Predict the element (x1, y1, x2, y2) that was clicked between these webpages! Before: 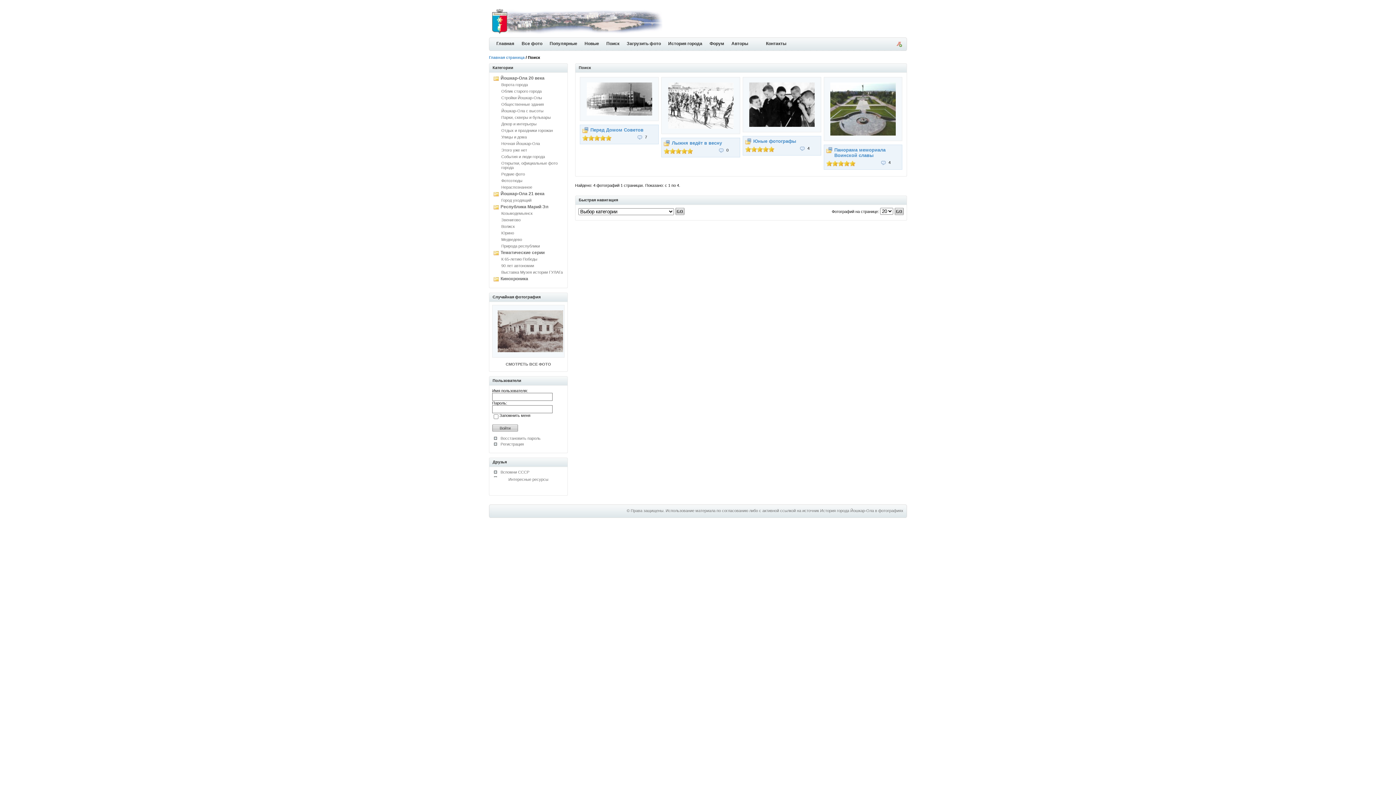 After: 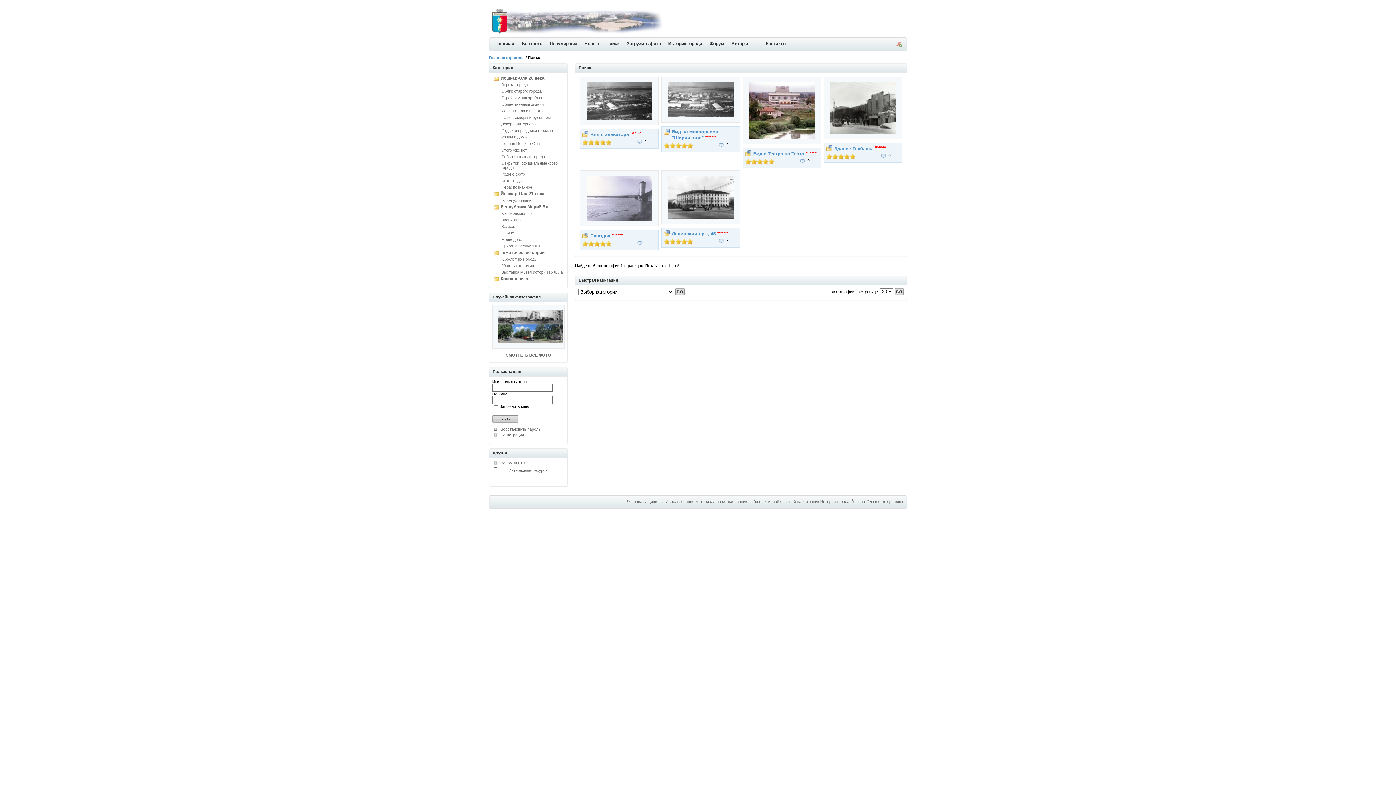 Action: label: Новые bbox: (581, 37, 602, 50)